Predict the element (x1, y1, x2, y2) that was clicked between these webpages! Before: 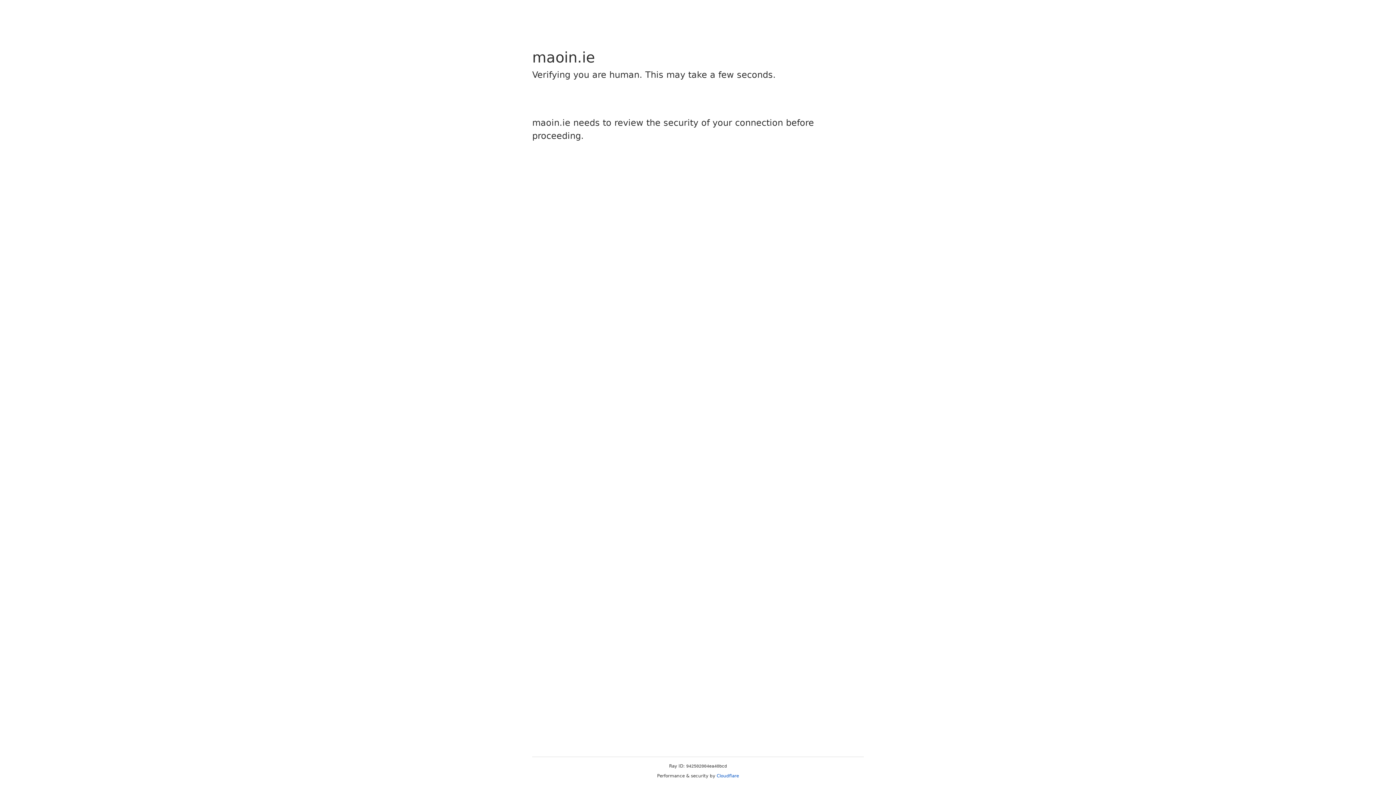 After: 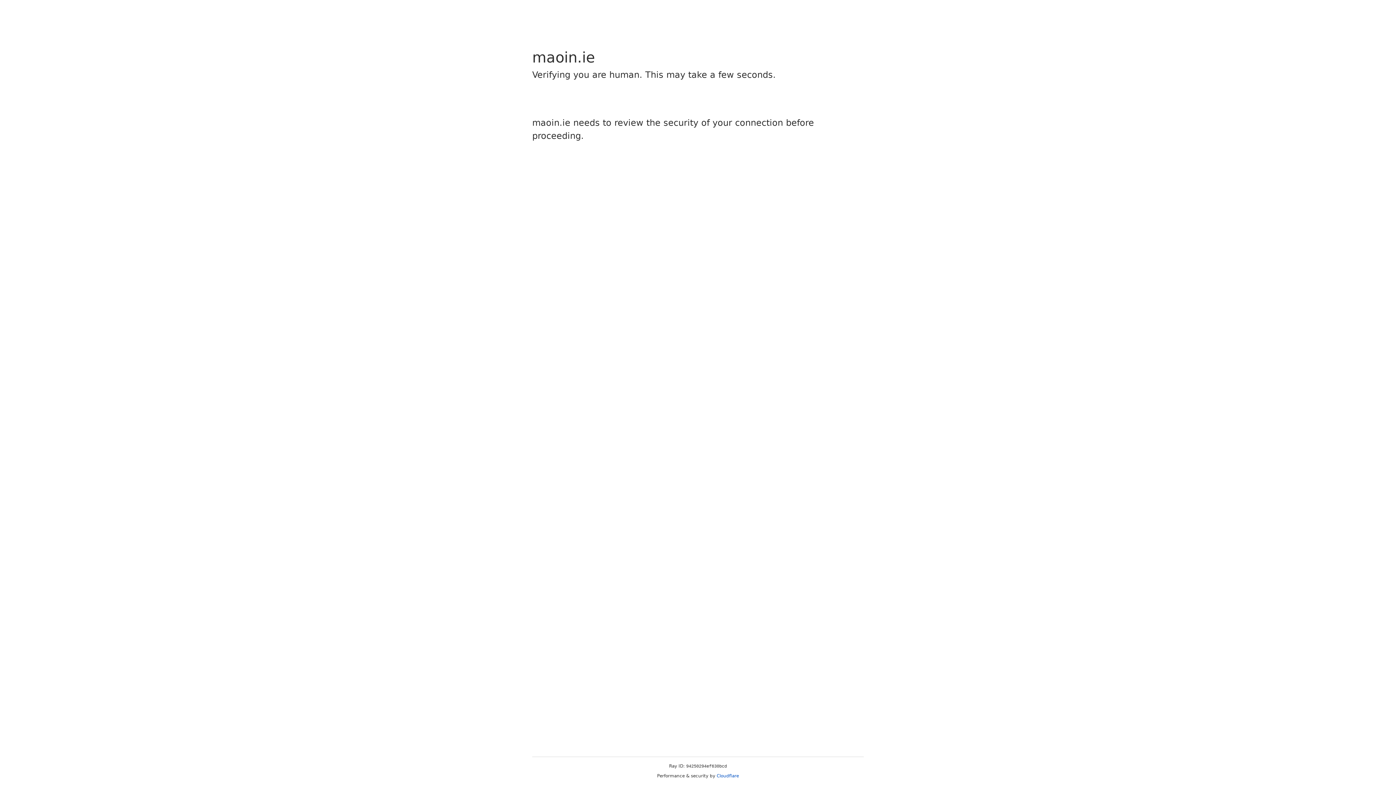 Action: label: Cloudflare bbox: (716, 773, 739, 778)